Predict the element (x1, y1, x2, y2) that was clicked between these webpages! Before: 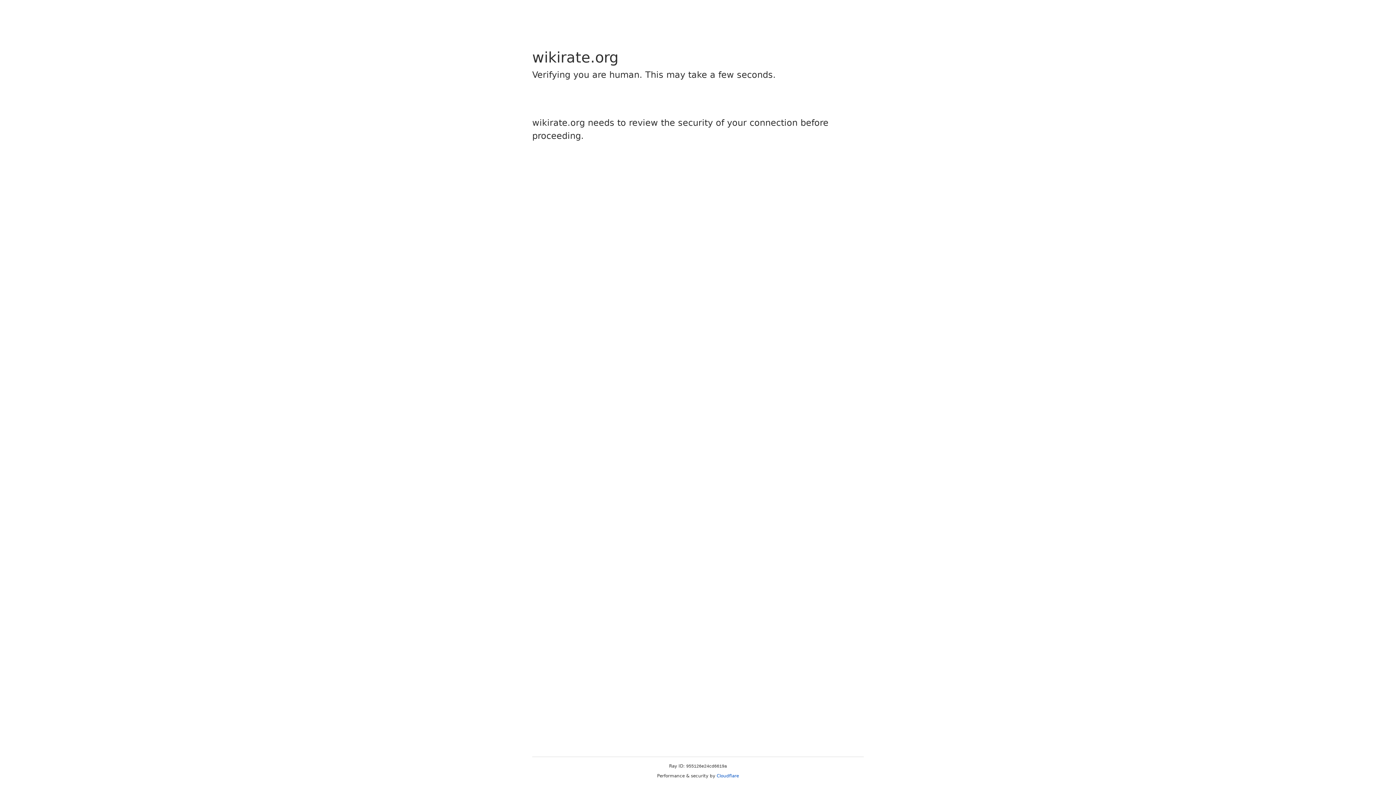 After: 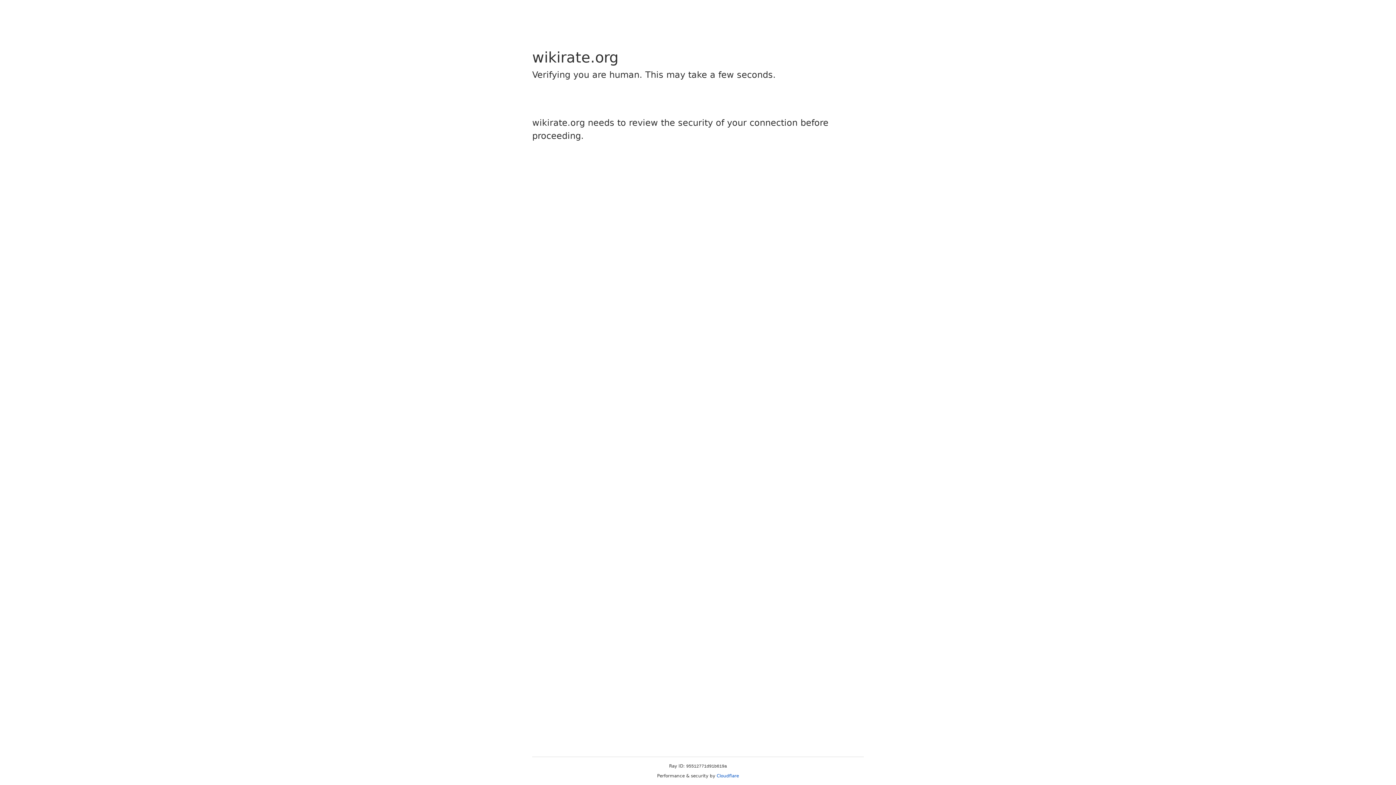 Action: label: Cloudflare bbox: (716, 773, 739, 778)